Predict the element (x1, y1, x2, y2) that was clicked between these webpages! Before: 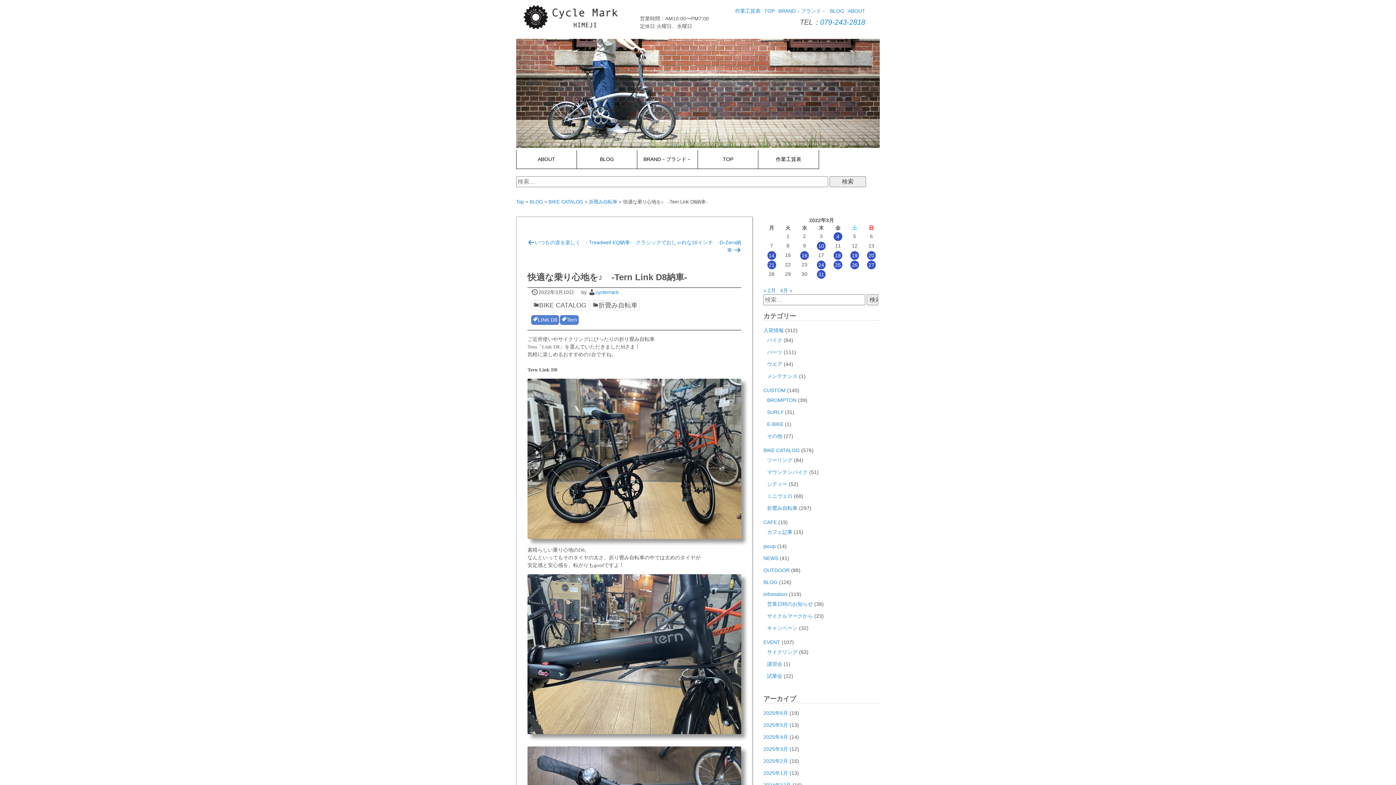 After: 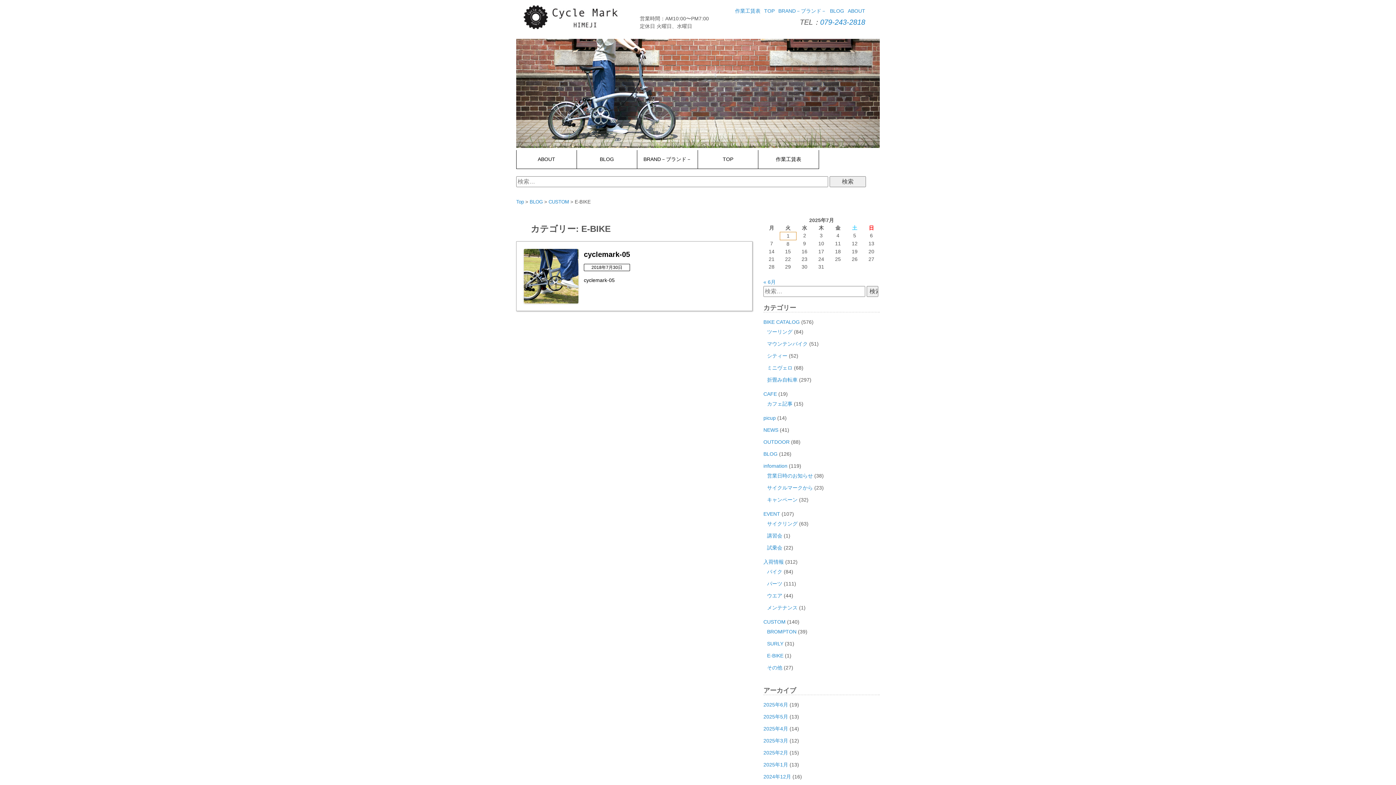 Action: bbox: (767, 421, 783, 427) label: E-BIKE